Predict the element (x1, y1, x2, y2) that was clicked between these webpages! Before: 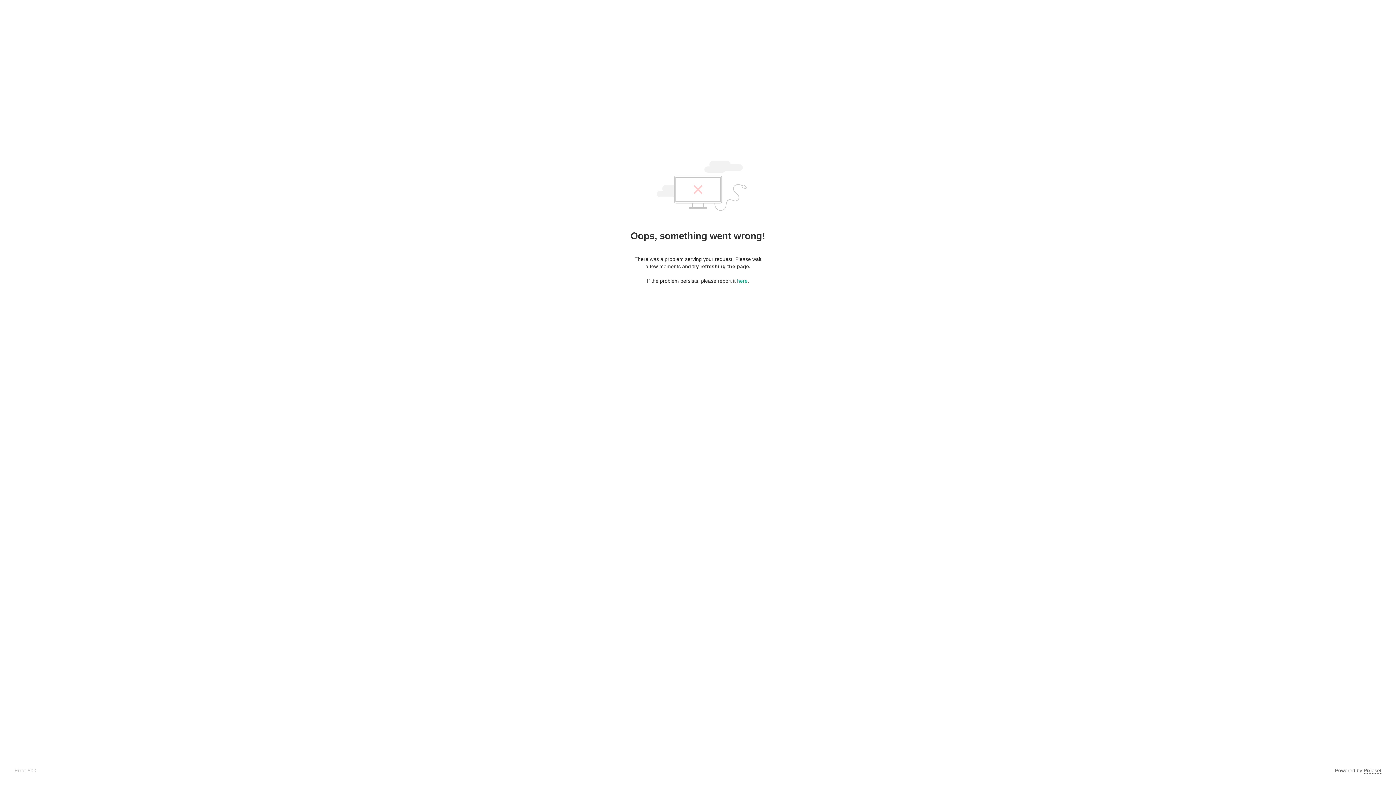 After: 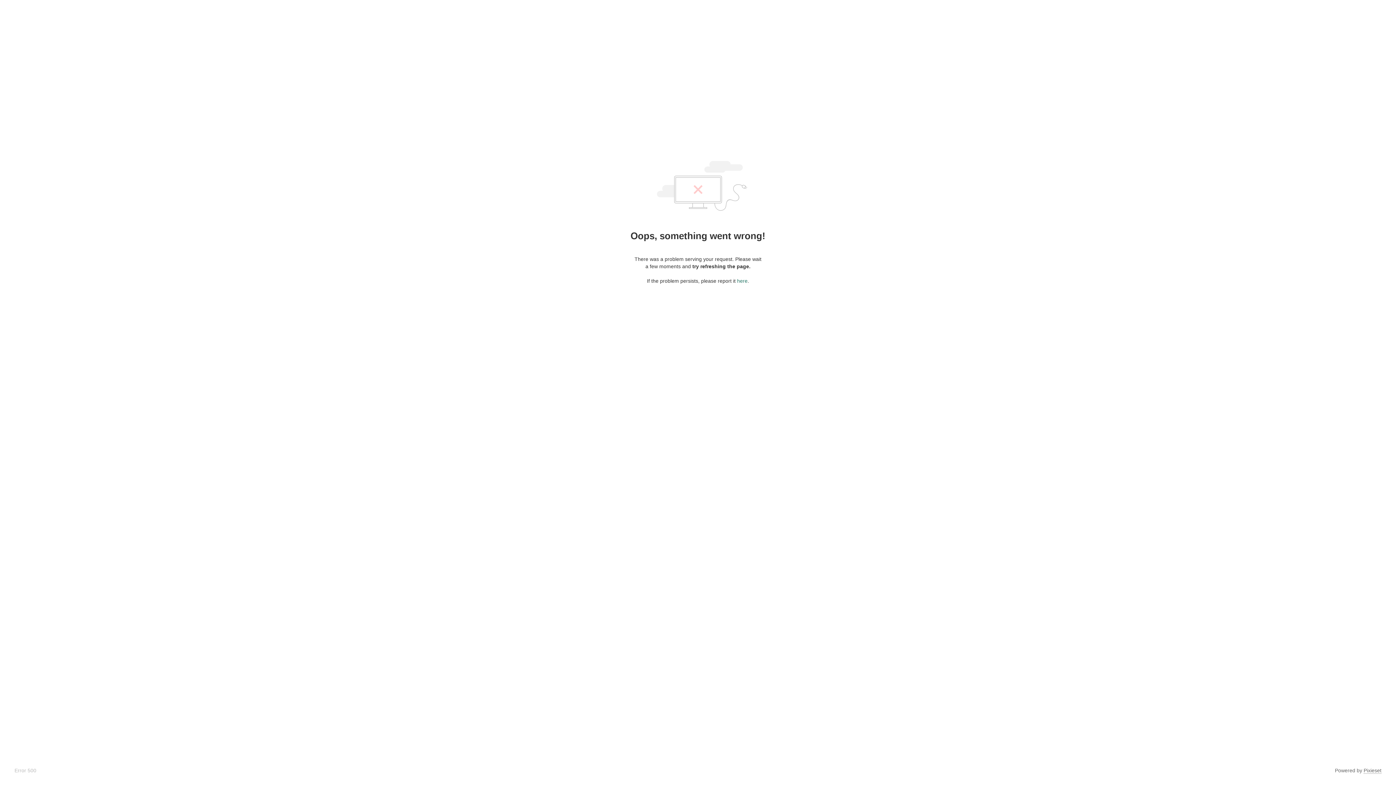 Action: label: here bbox: (737, 278, 747, 284)